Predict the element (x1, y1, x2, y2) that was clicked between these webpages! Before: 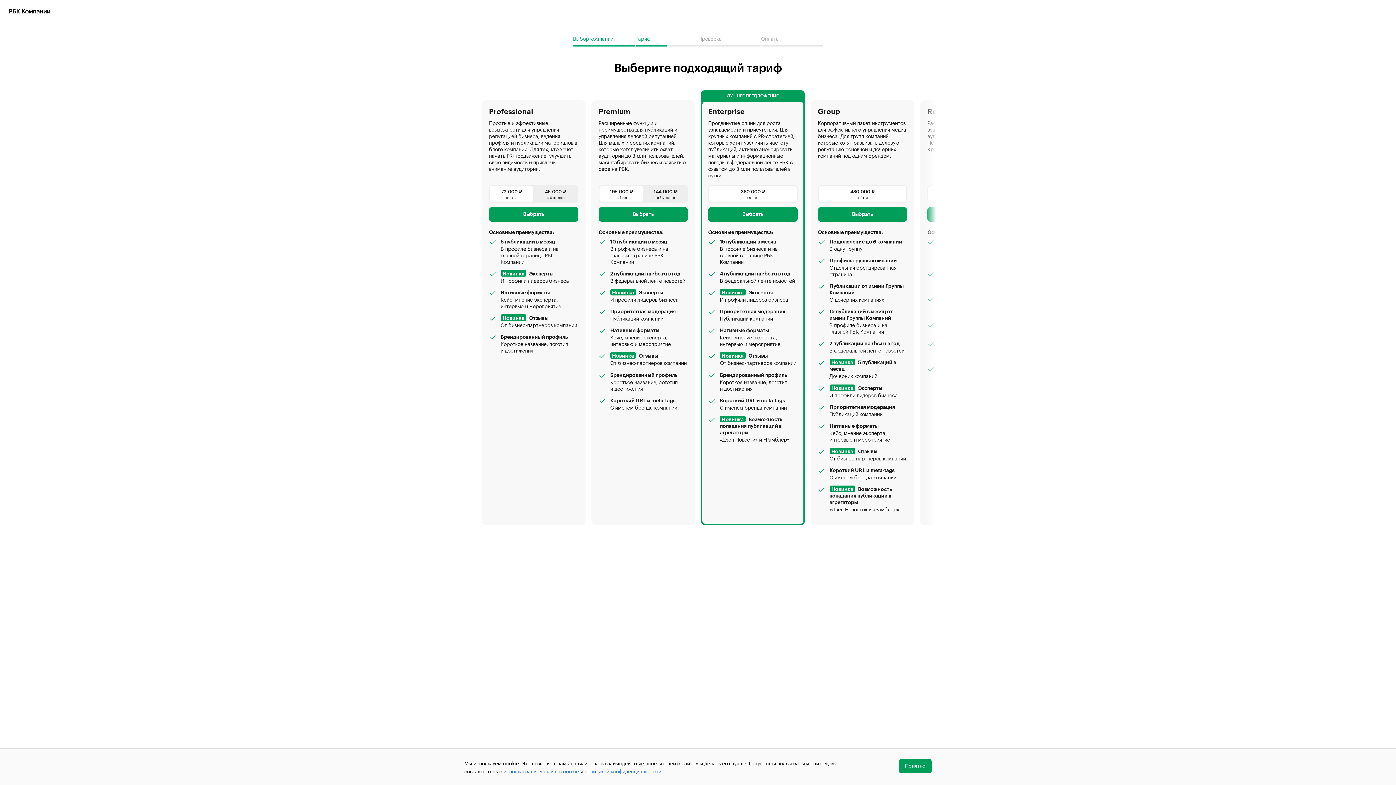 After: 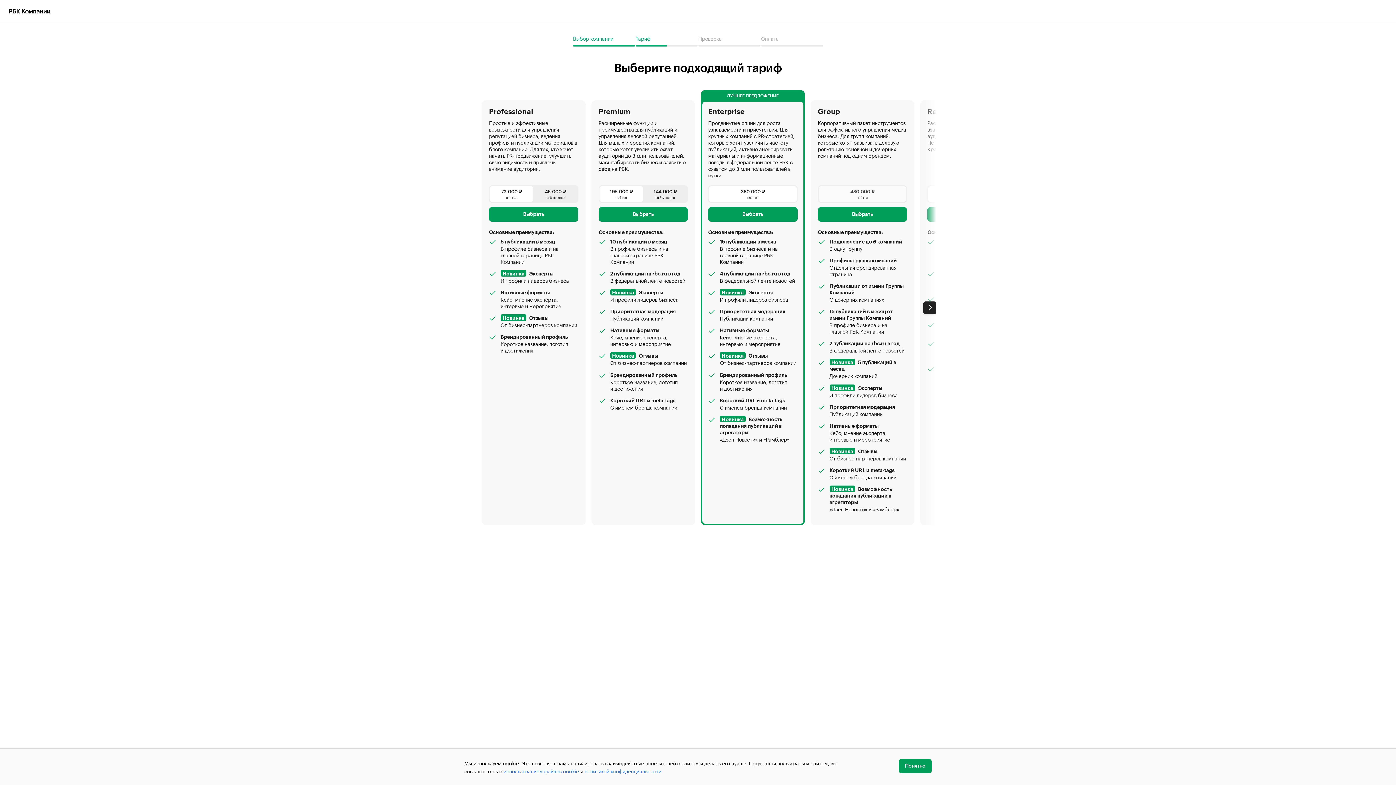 Action: label: 480 000 ₽
на 1 год bbox: (818, 186, 906, 202)